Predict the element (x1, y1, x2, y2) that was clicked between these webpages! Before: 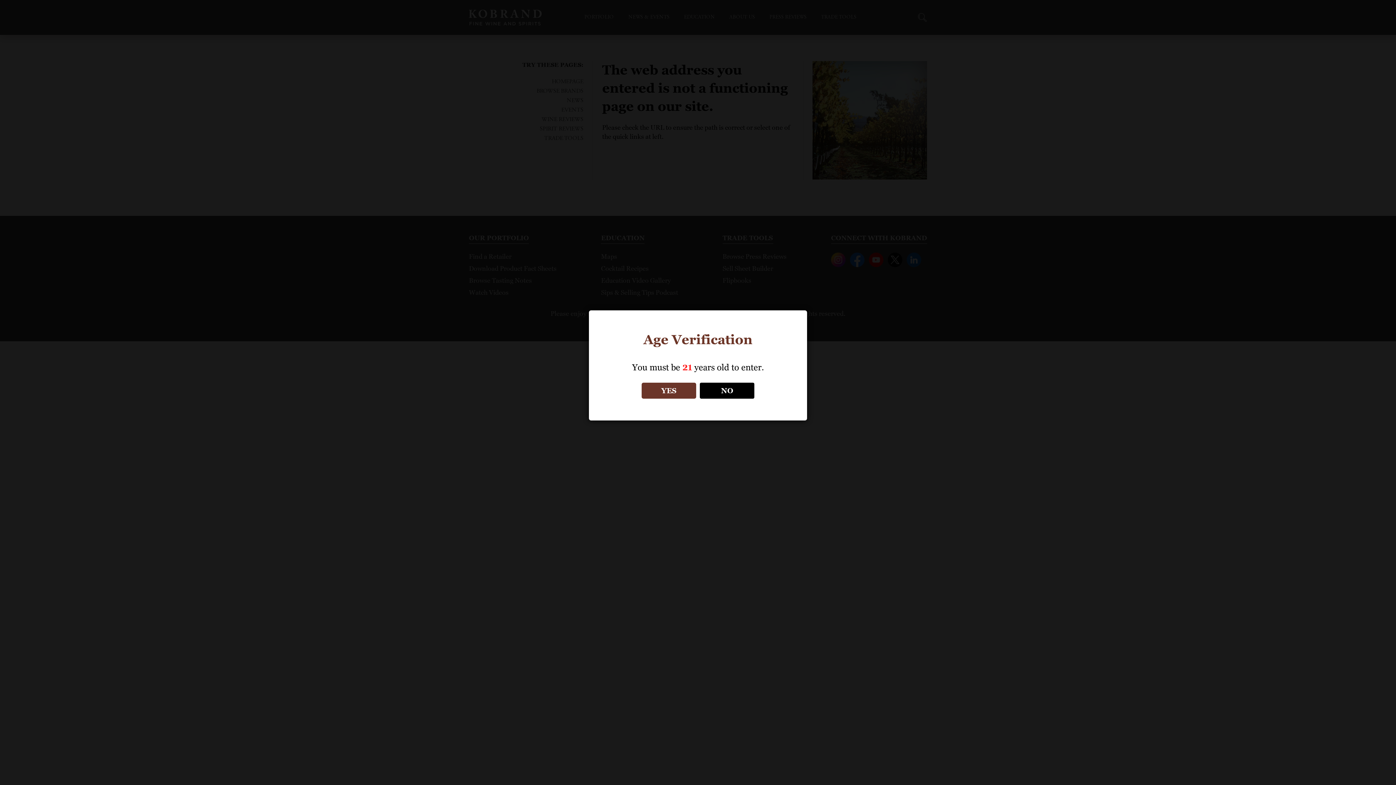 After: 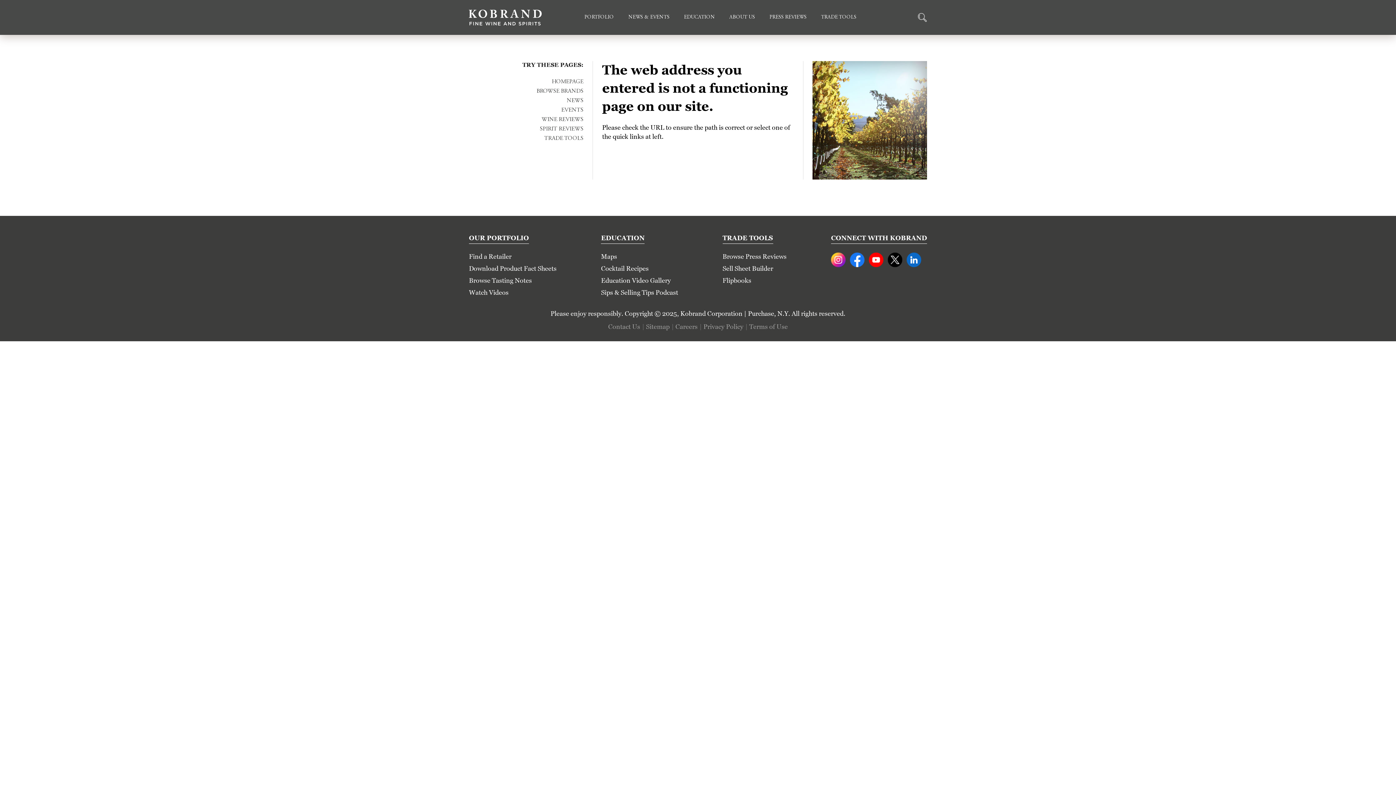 Action: label: YES bbox: (641, 382, 696, 398)